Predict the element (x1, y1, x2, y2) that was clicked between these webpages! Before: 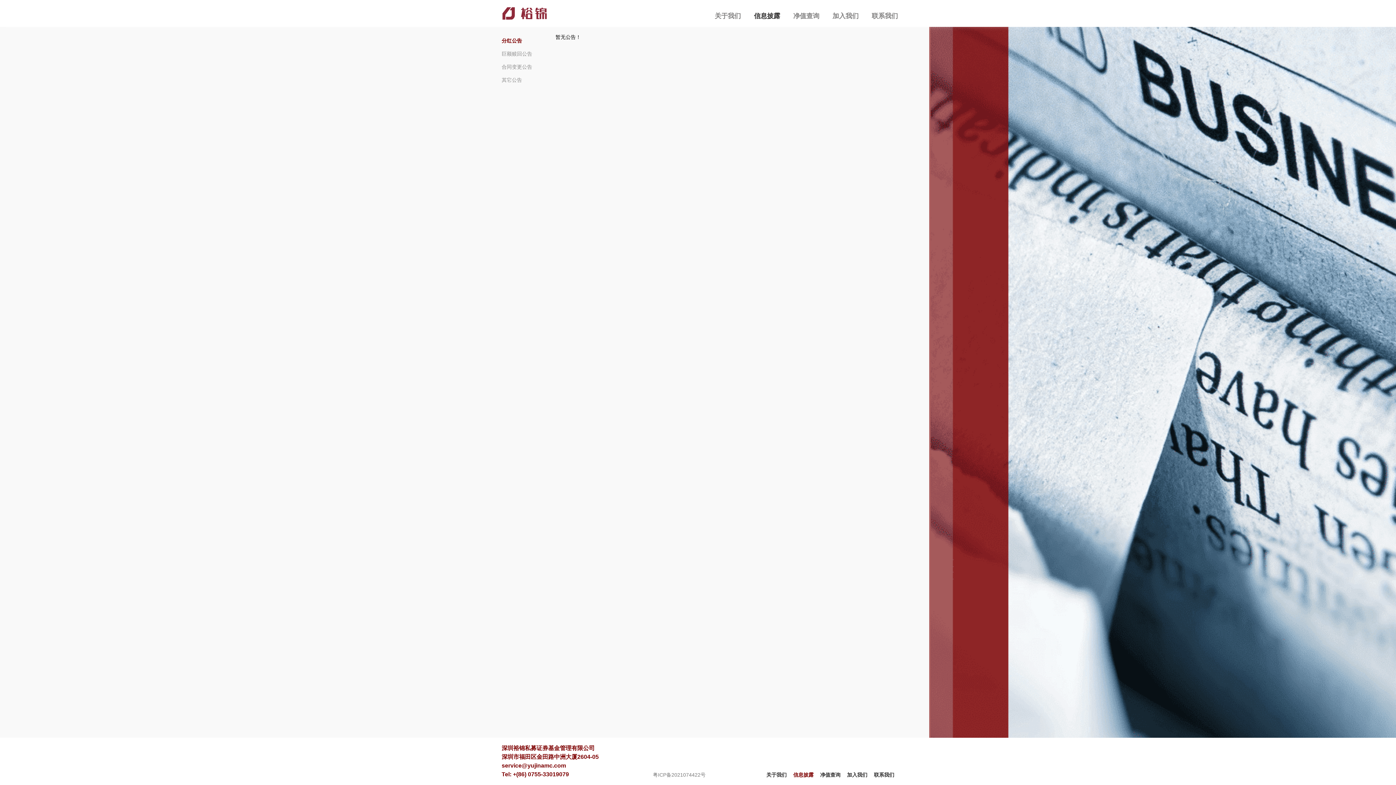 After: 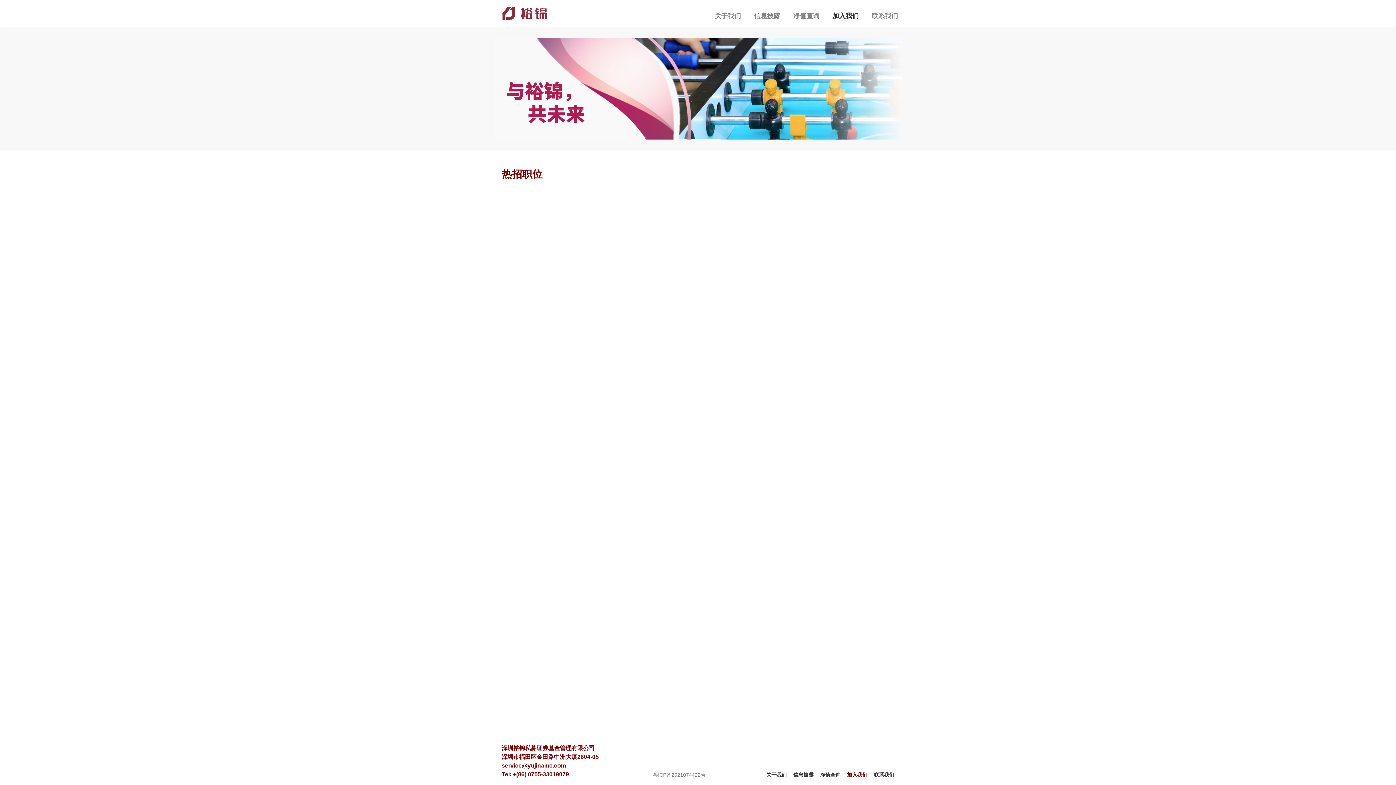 Action: bbox: (832, 12, 858, 19) label: 加入我们